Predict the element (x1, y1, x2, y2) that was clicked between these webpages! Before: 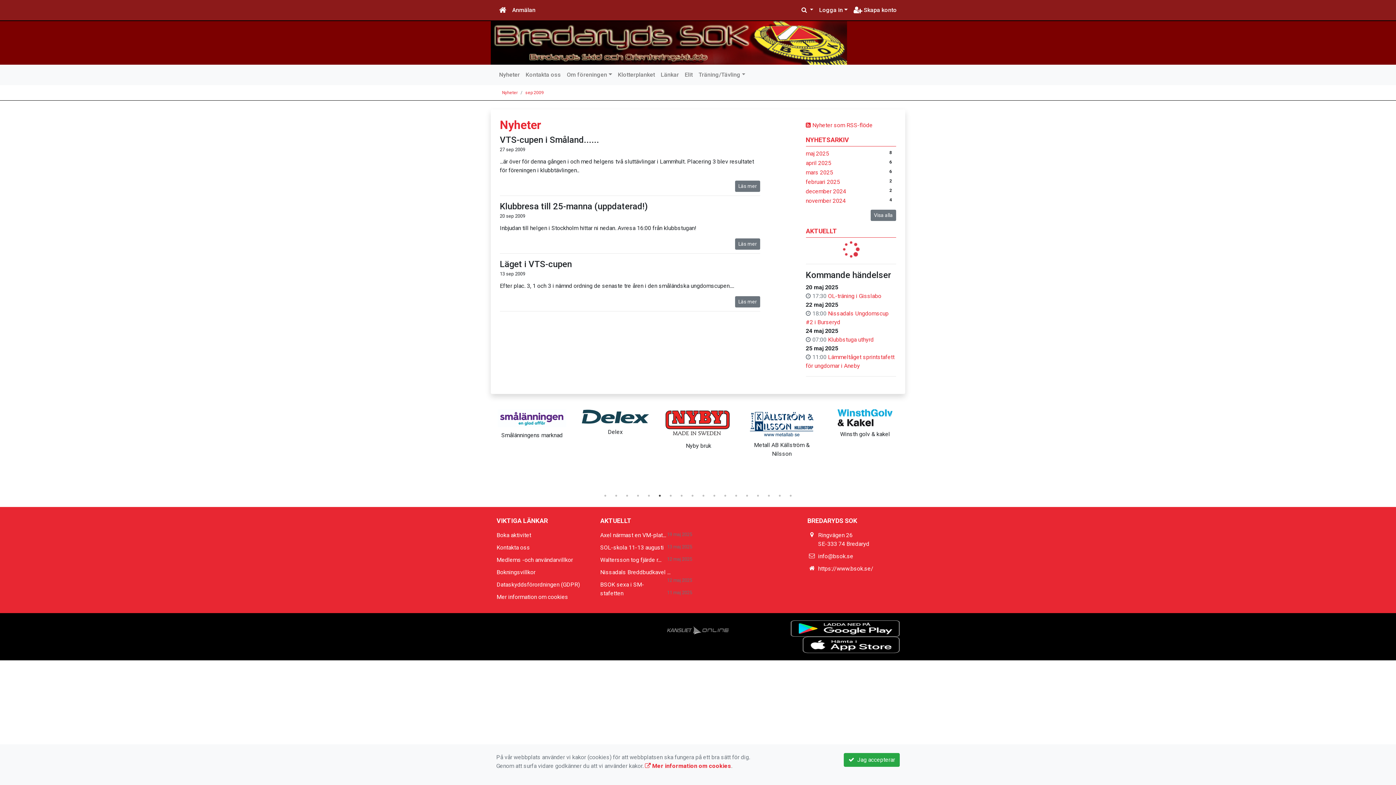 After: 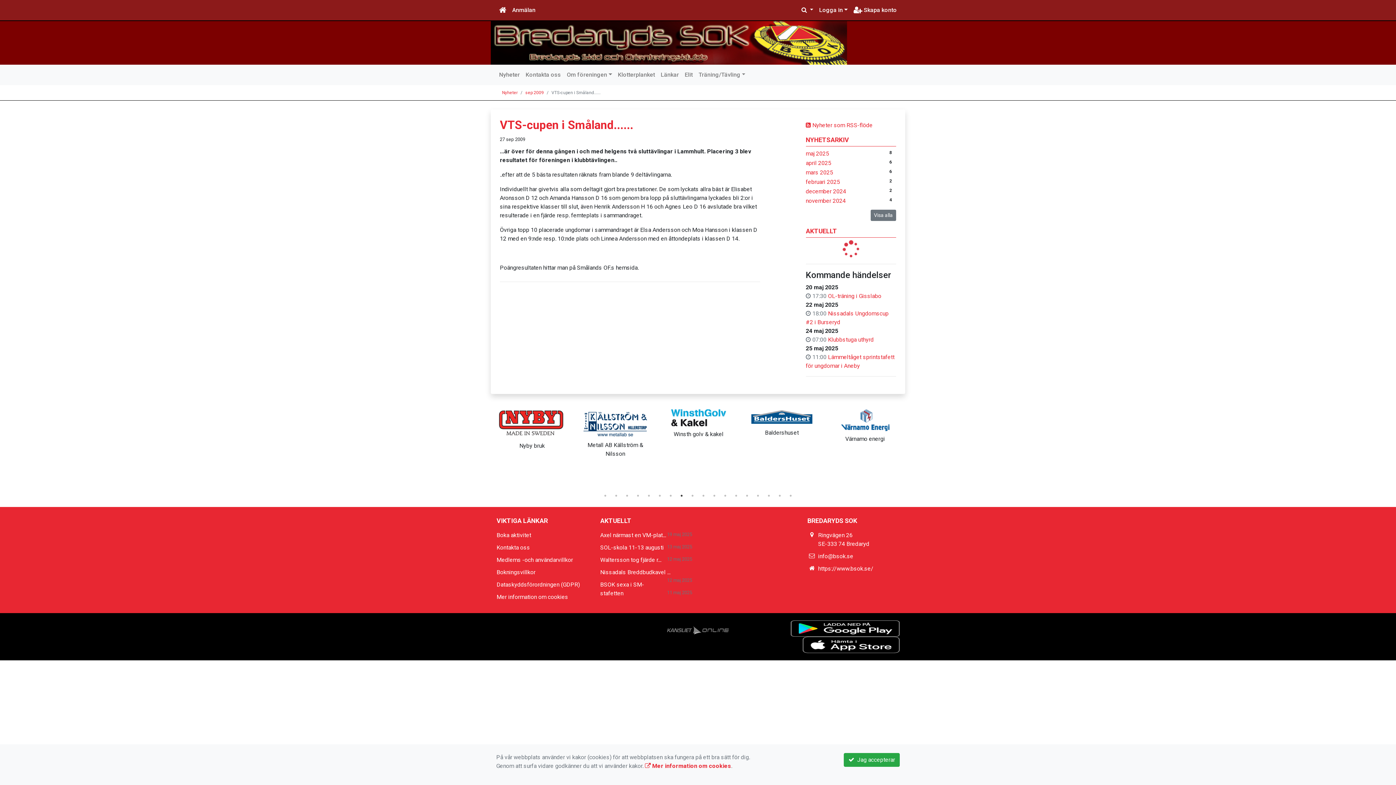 Action: bbox: (500, 134, 599, 145) label: VTS-cupen i Småland......